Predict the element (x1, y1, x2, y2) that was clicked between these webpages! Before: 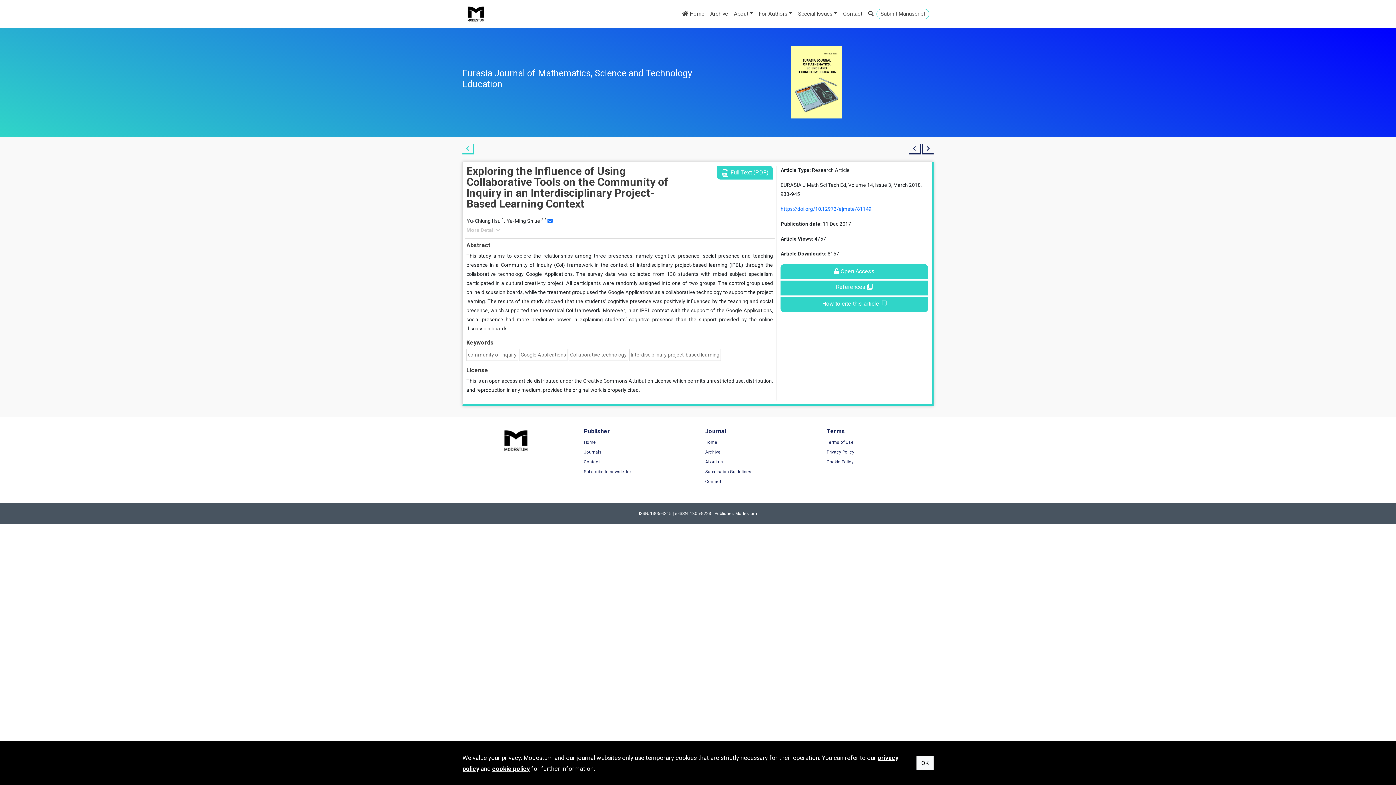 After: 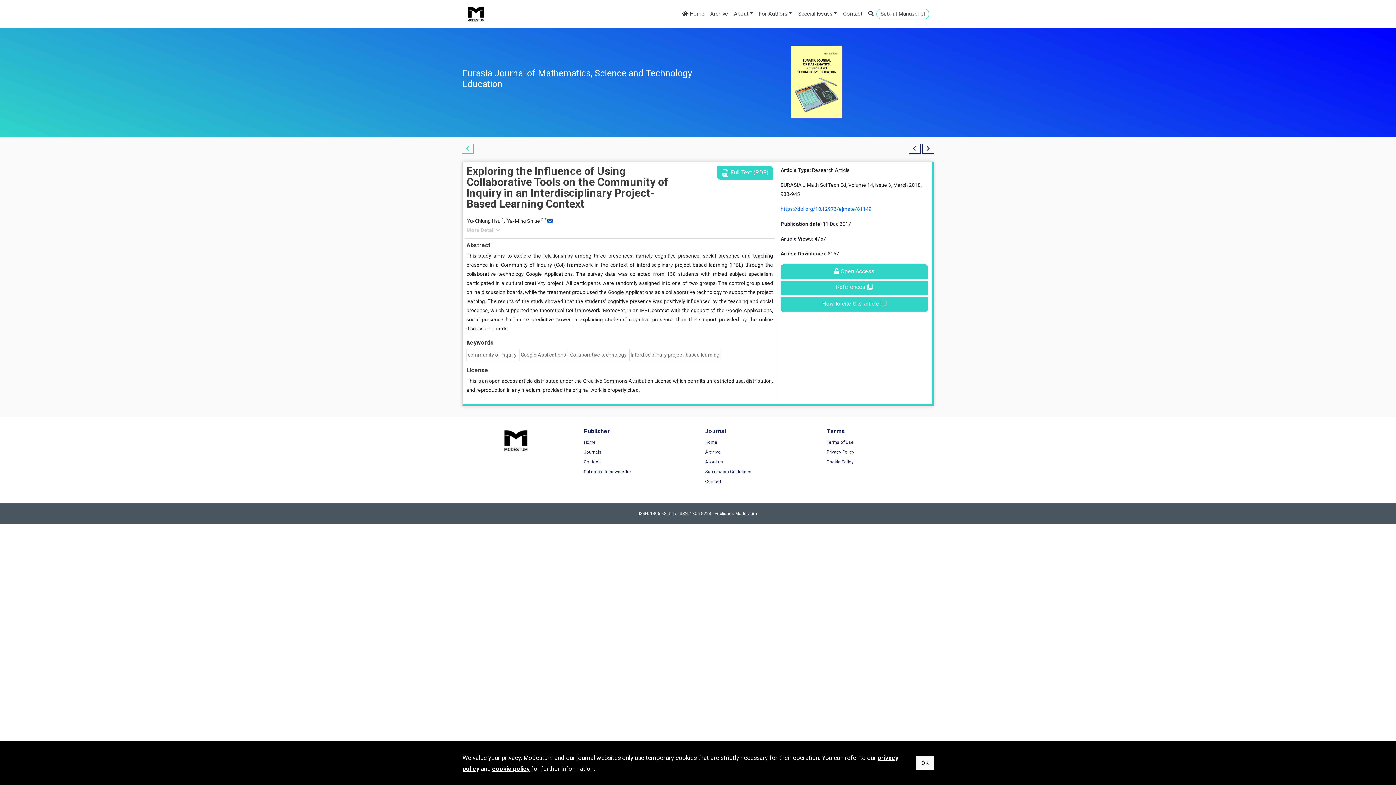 Action: bbox: (547, 218, 552, 224)